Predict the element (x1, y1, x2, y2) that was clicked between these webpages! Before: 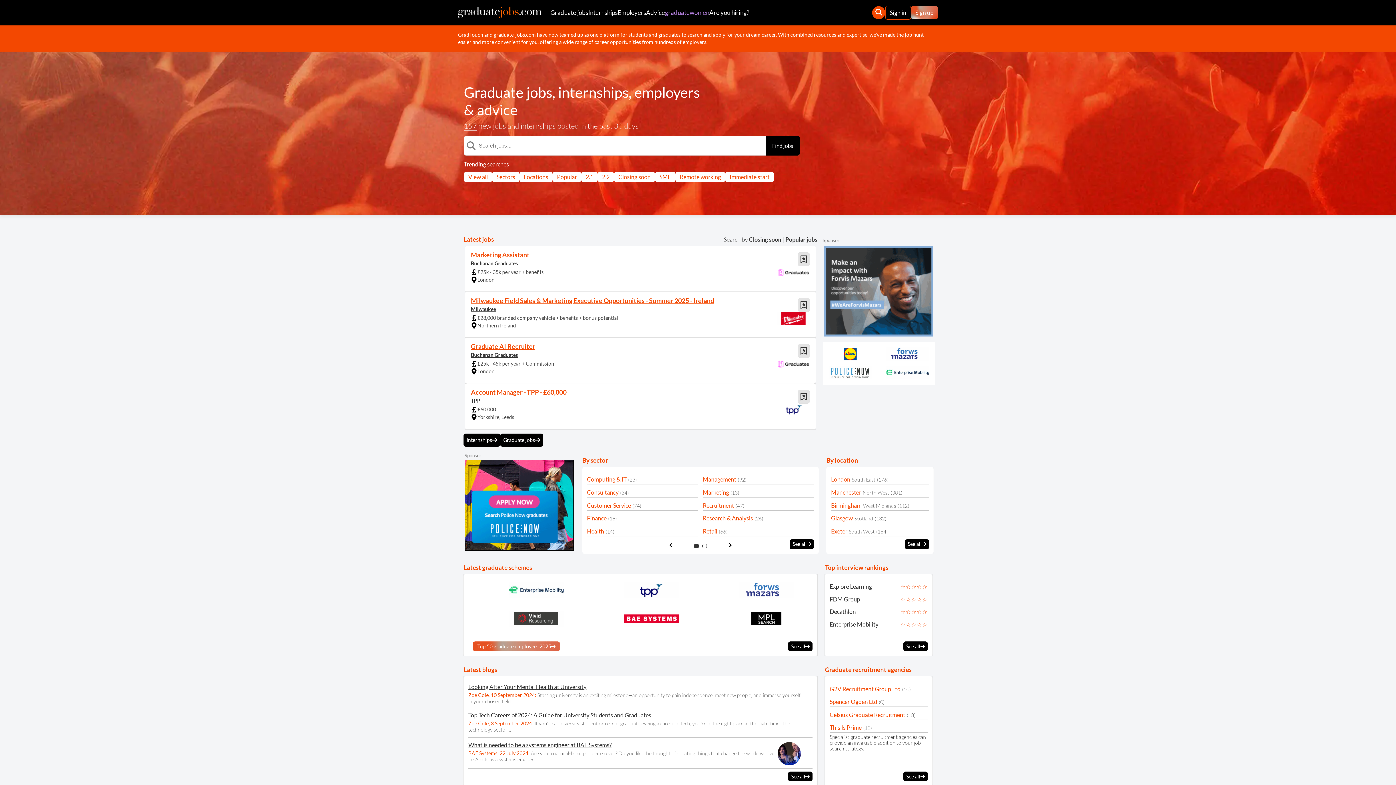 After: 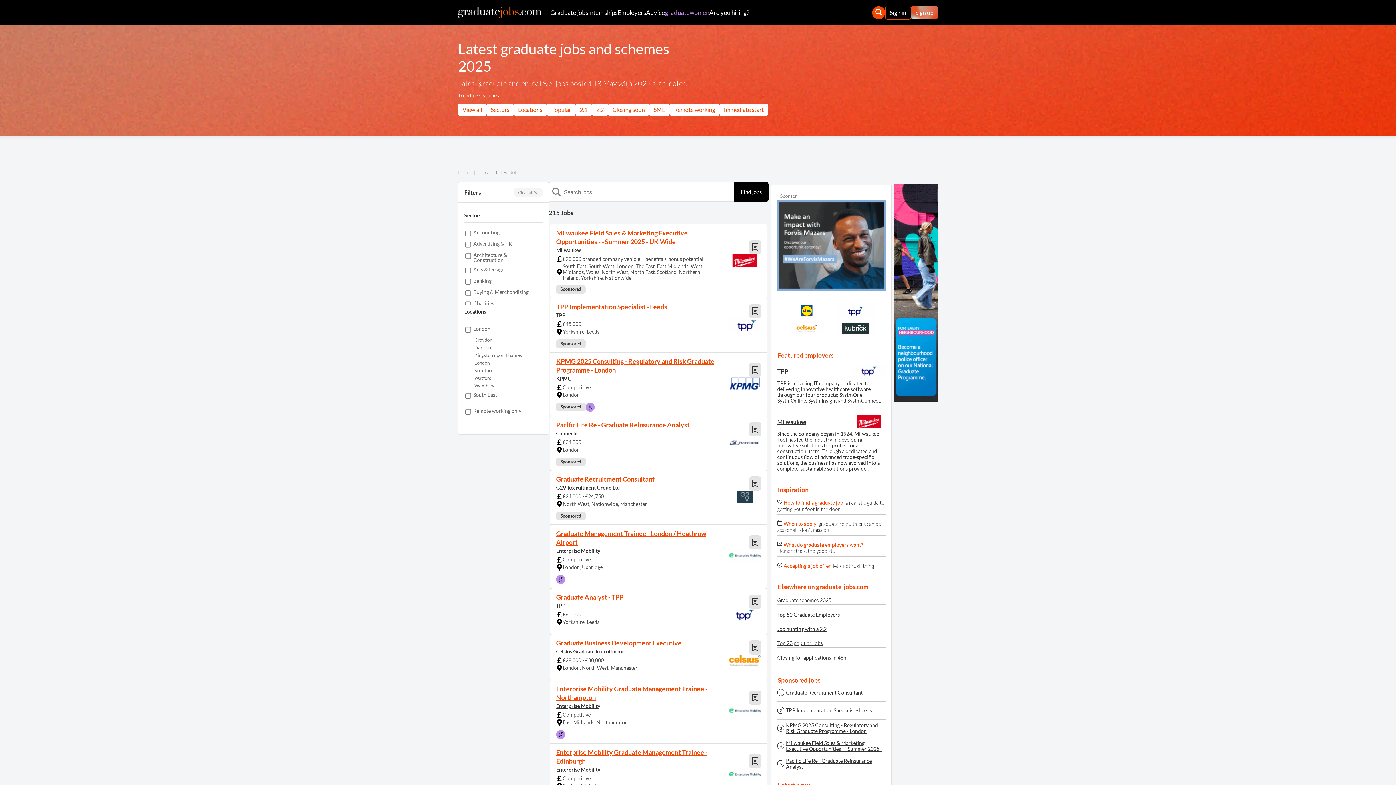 Action: bbox: (464, 121, 477, 130) label: 157